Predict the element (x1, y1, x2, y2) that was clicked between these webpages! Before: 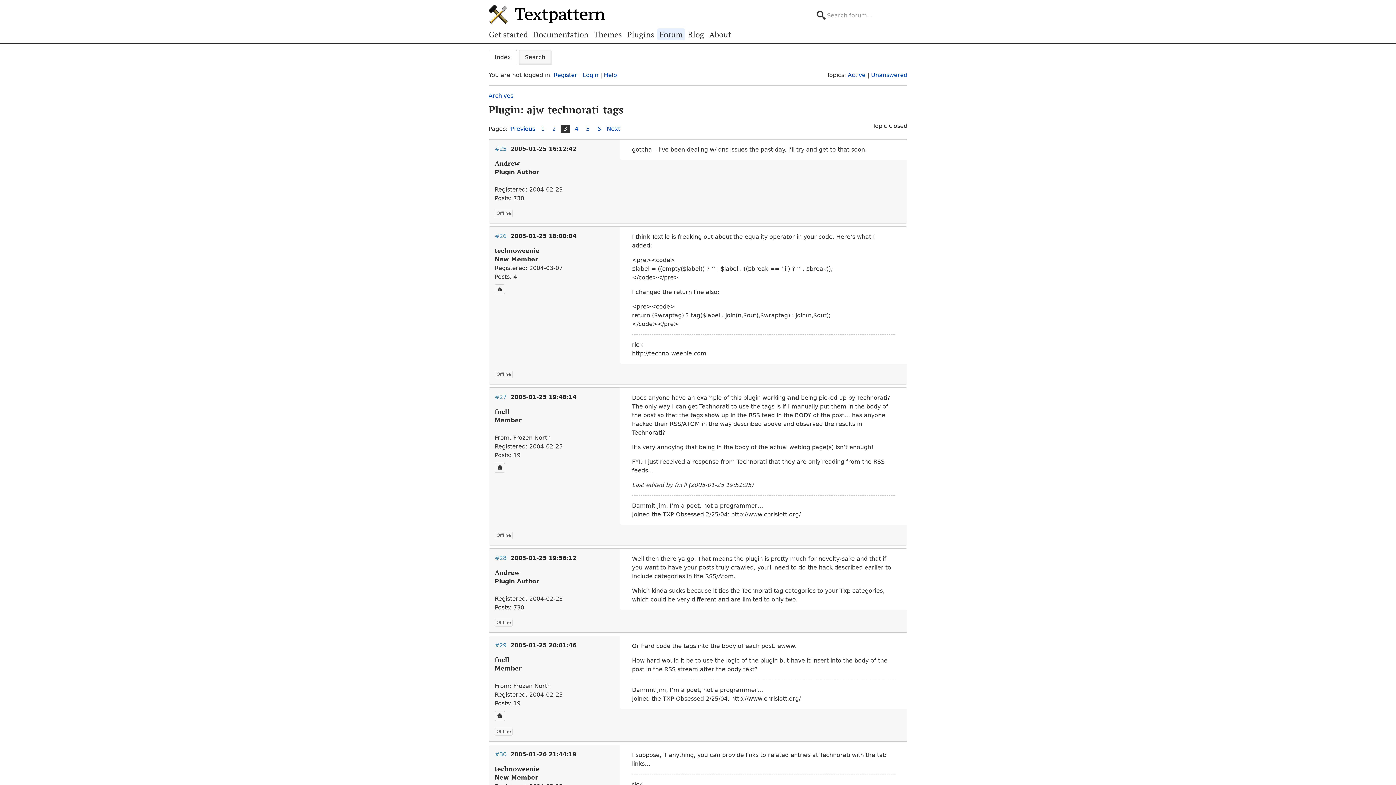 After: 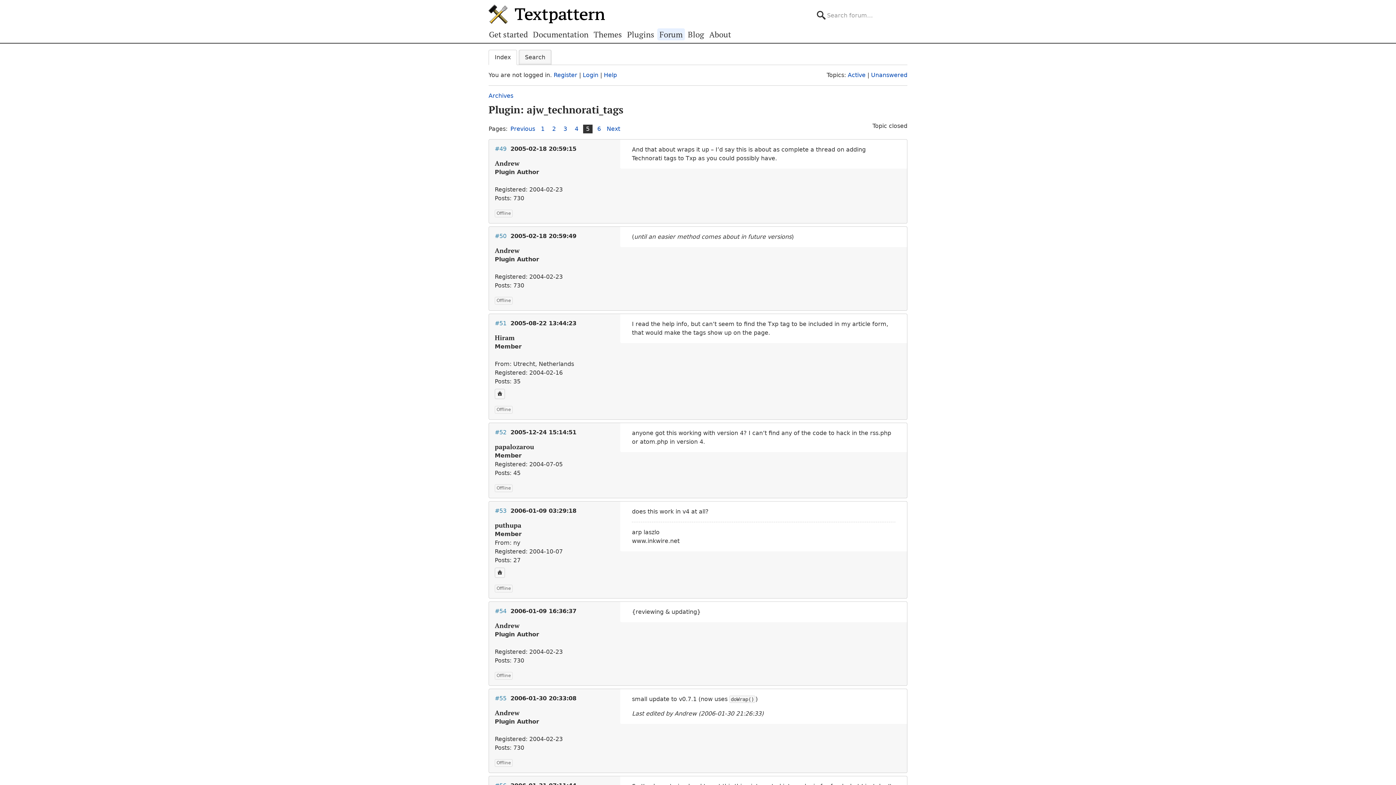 Action: label: 5 bbox: (583, 124, 592, 133)